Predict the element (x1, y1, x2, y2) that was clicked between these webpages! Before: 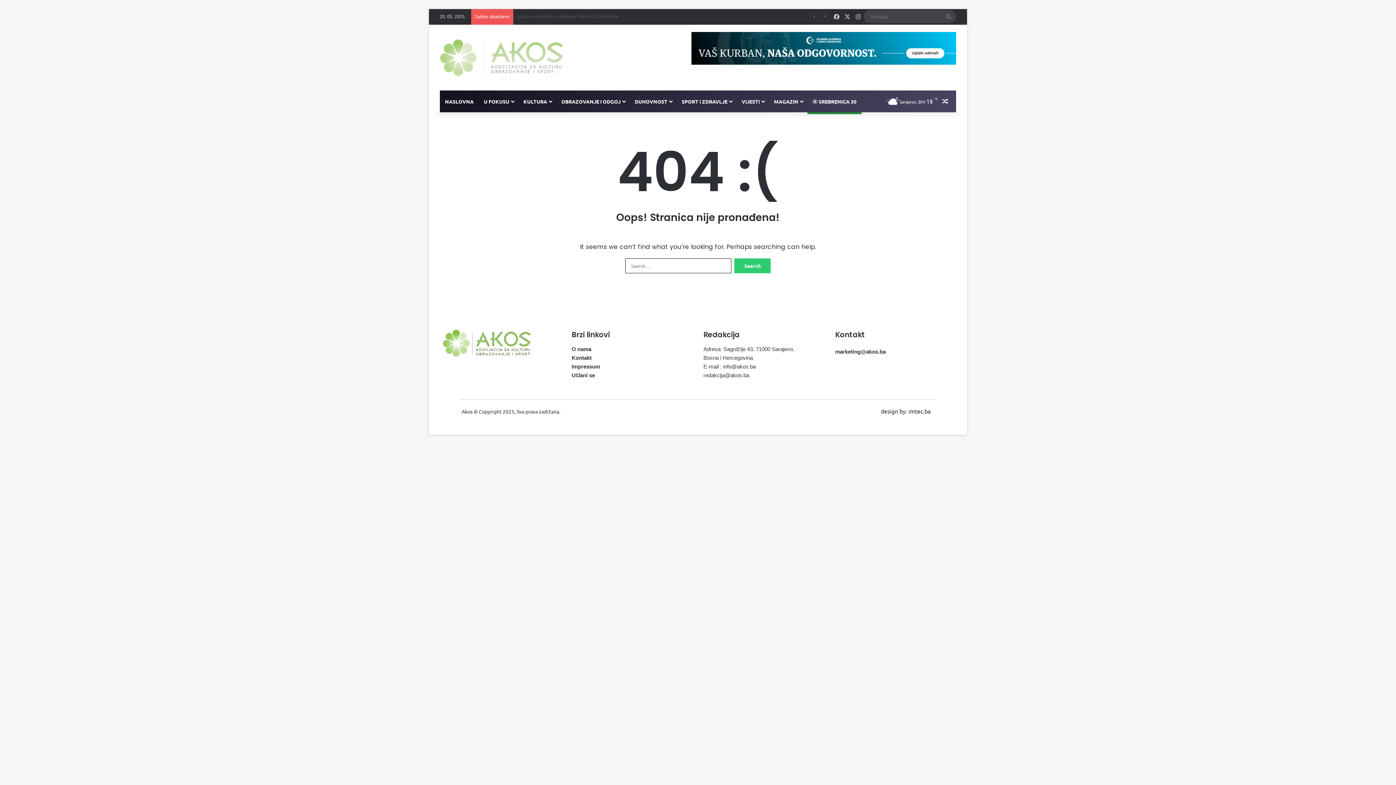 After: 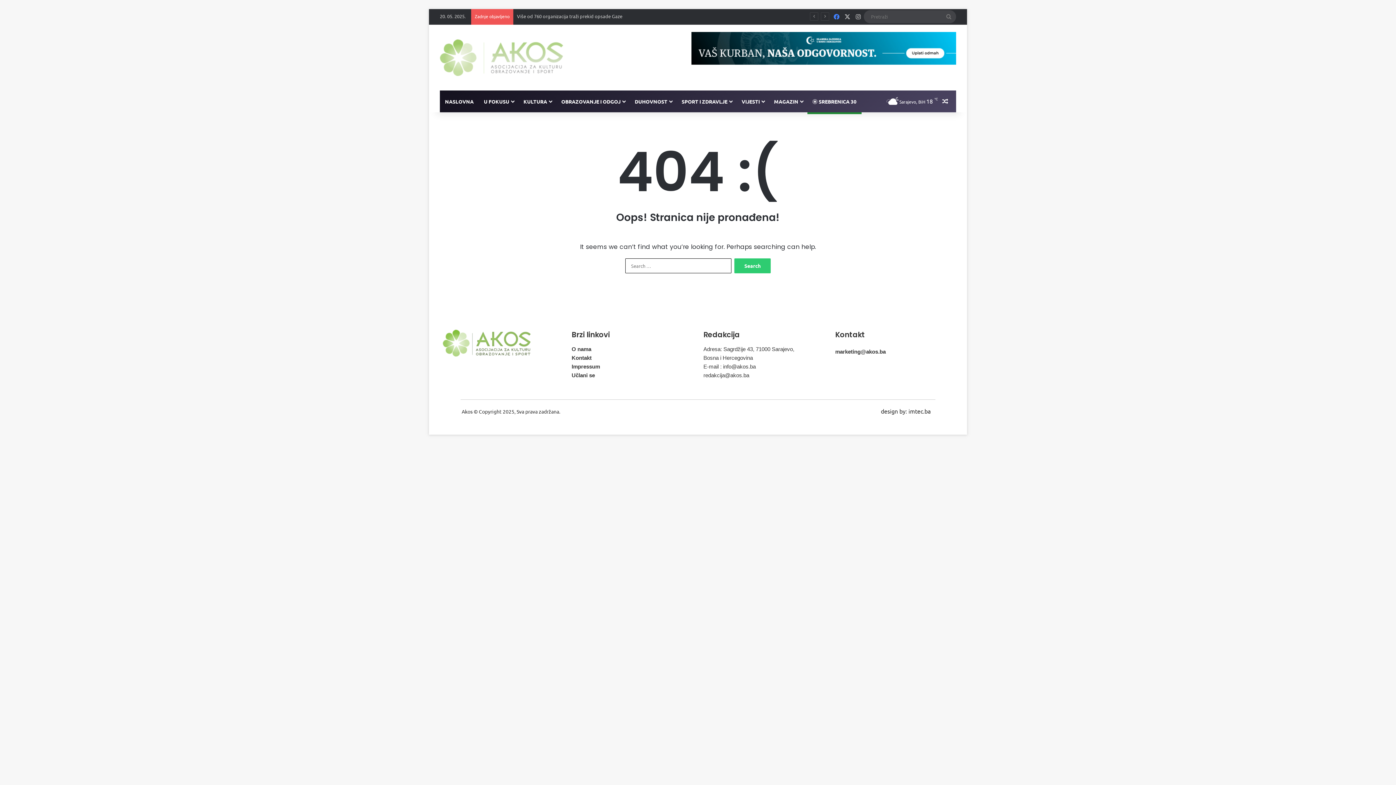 Action: bbox: (831, 9, 842, 24) label: Facebook